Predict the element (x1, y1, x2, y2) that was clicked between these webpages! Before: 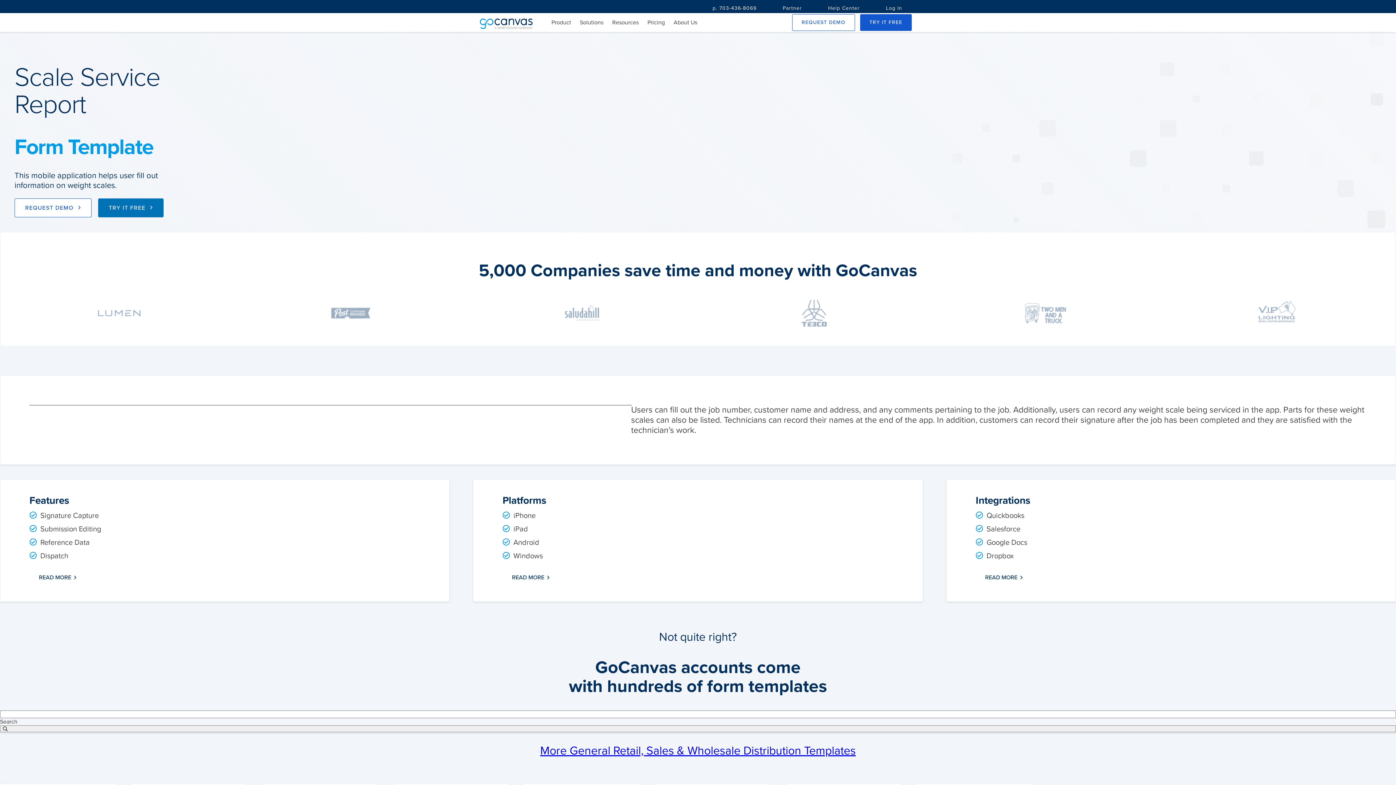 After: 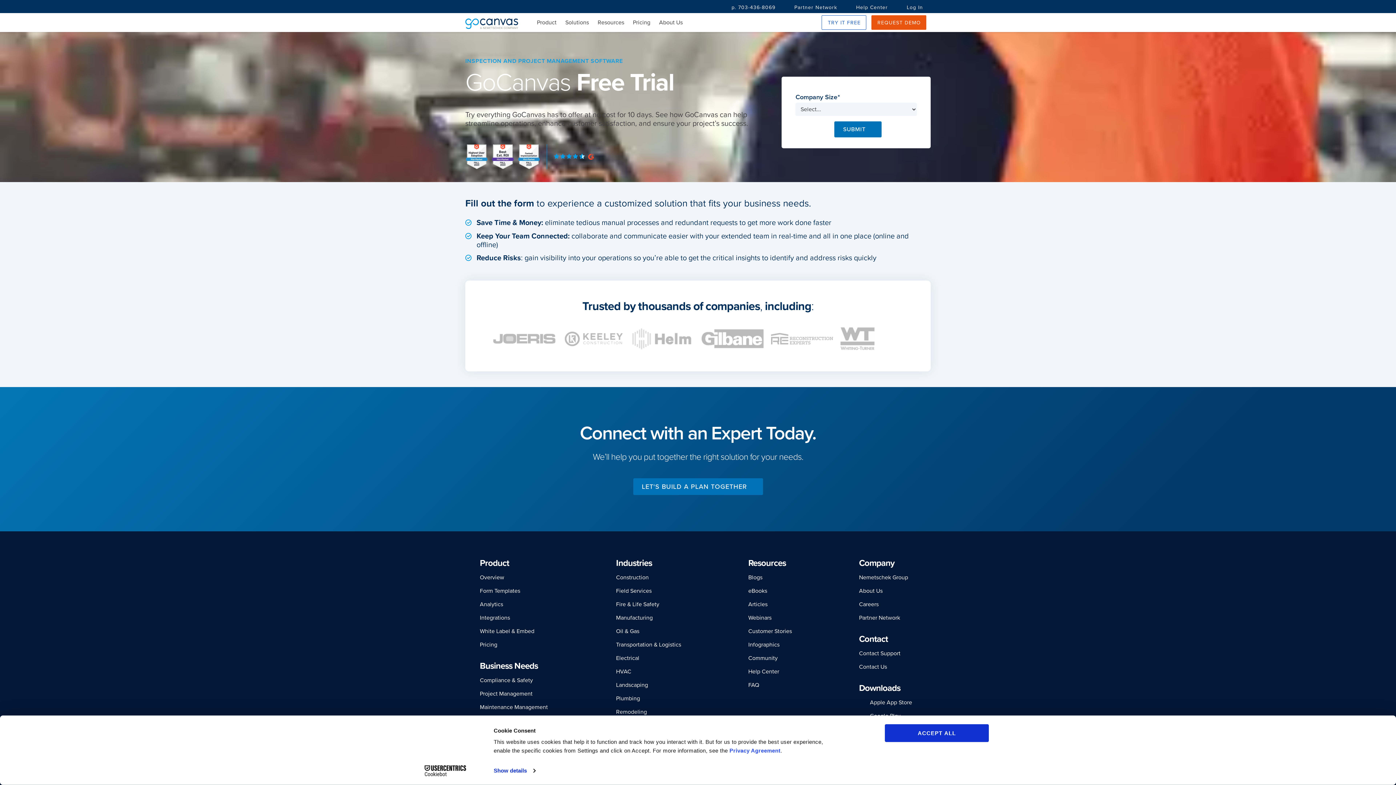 Action: bbox: (860, 14, 912, 30) label: TRY IT FREE